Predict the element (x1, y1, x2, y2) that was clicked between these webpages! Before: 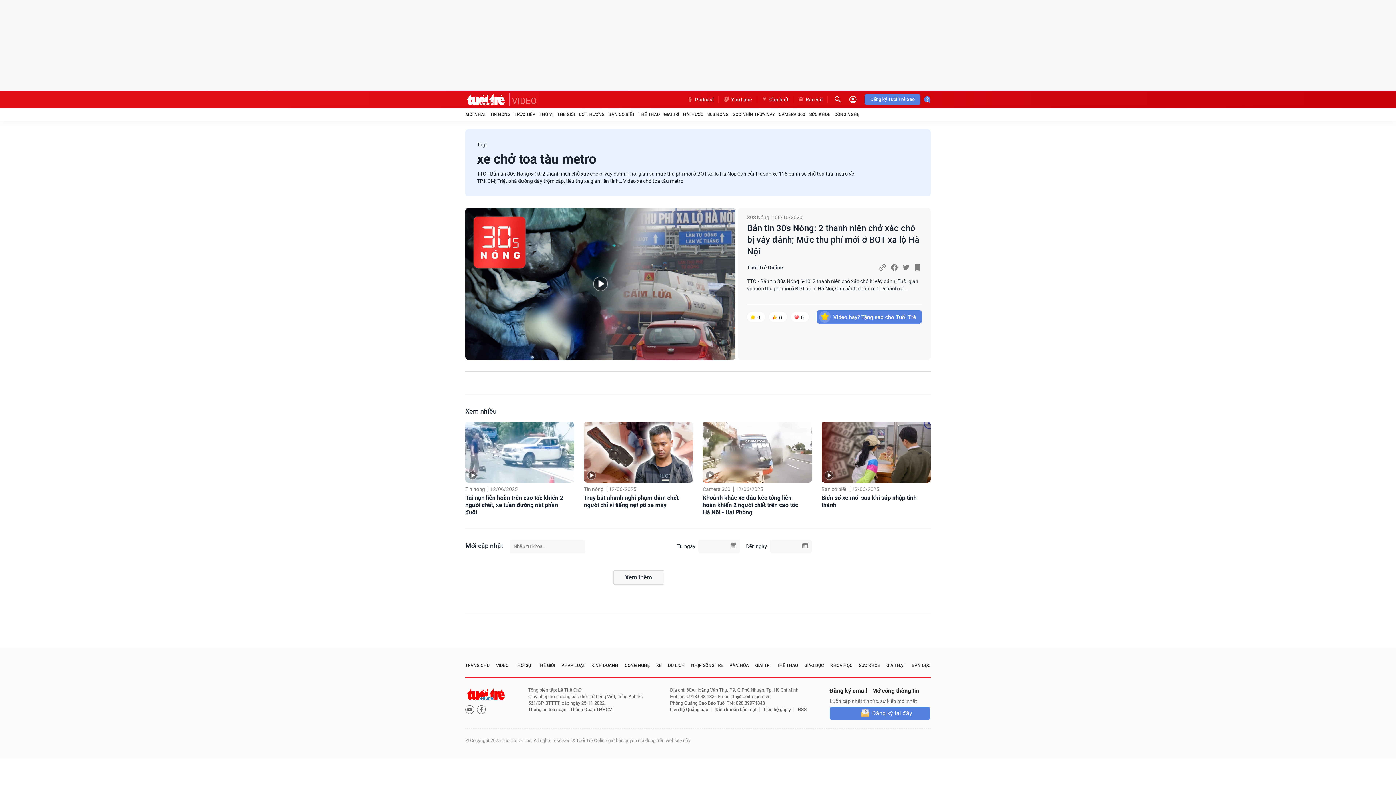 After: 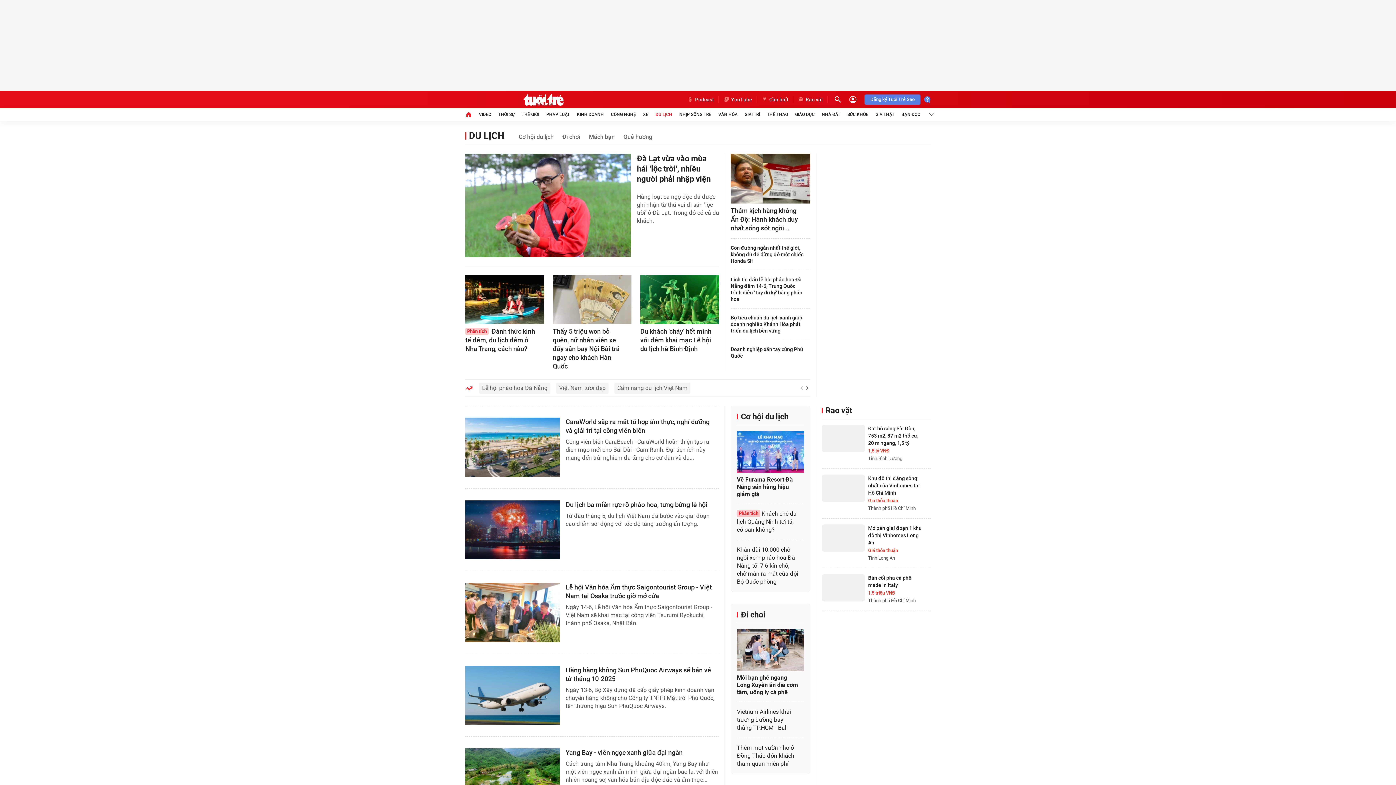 Action: label: DU LỊCH bbox: (668, 662, 684, 669)